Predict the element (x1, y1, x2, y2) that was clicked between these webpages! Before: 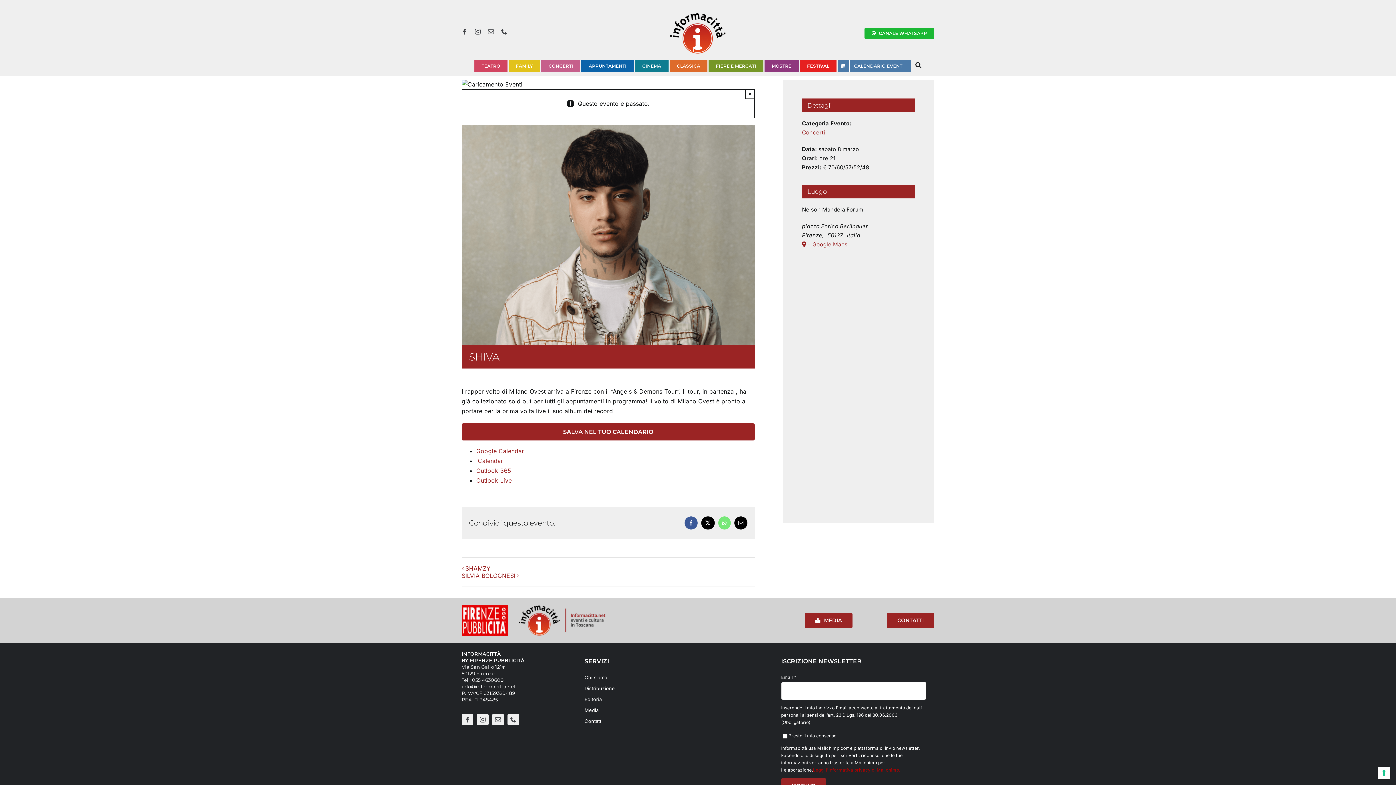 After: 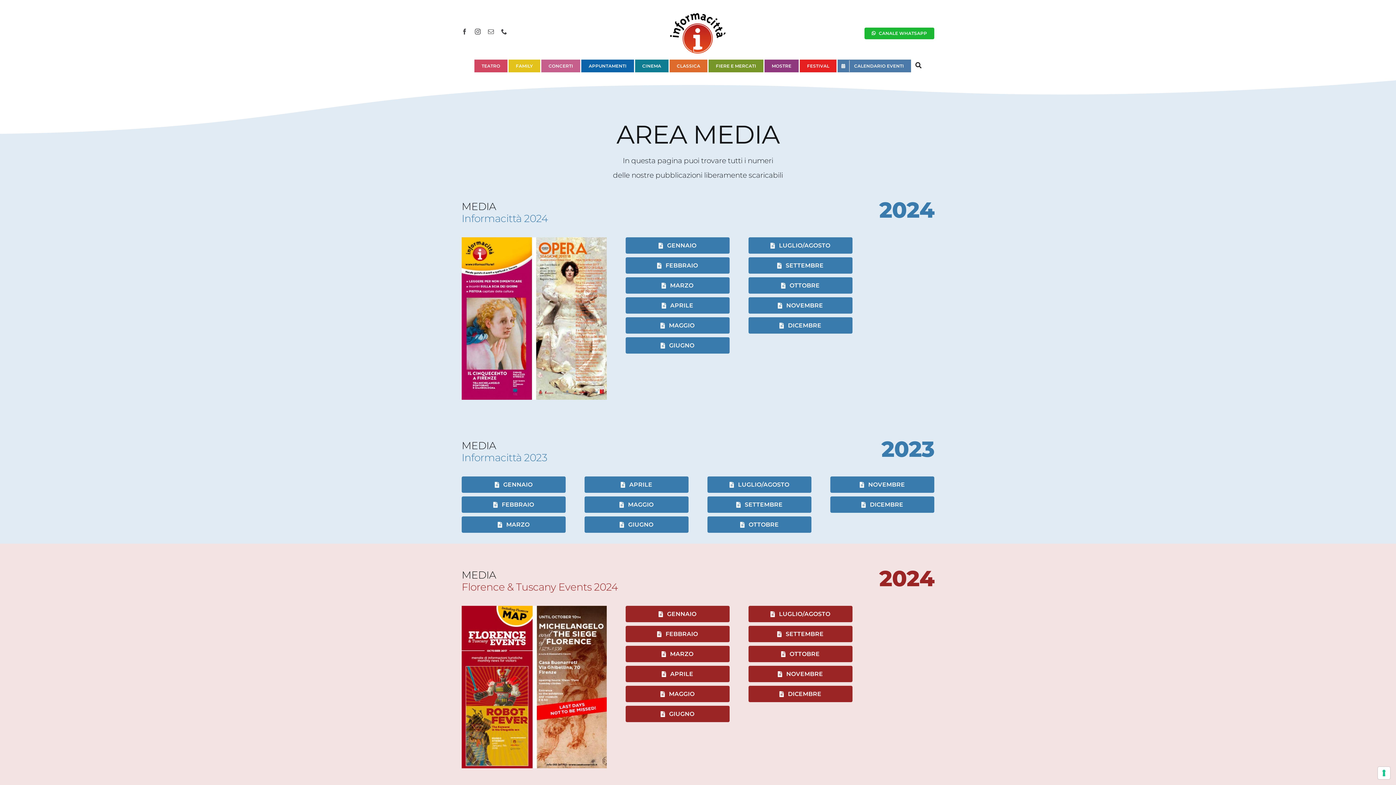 Action: bbox: (584, 705, 762, 715) label: Media